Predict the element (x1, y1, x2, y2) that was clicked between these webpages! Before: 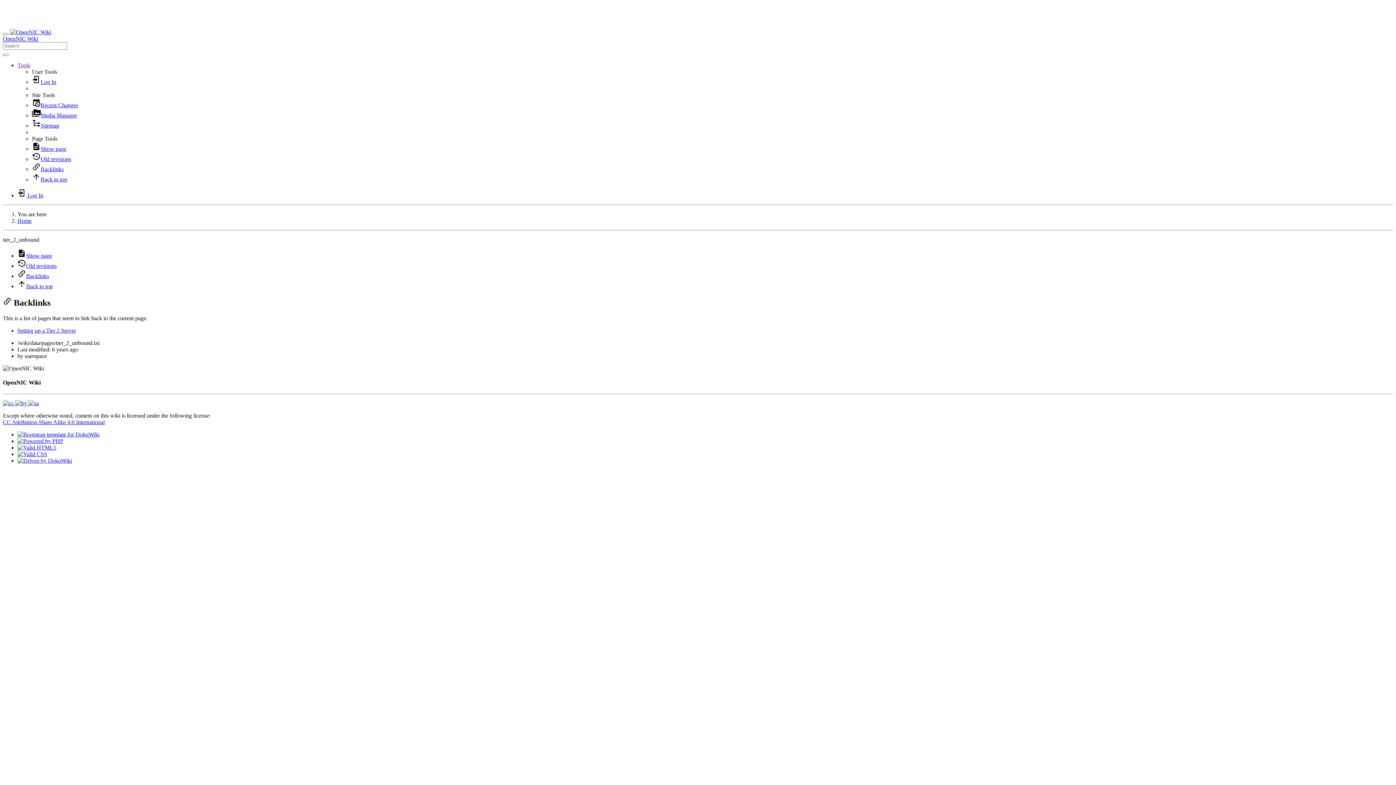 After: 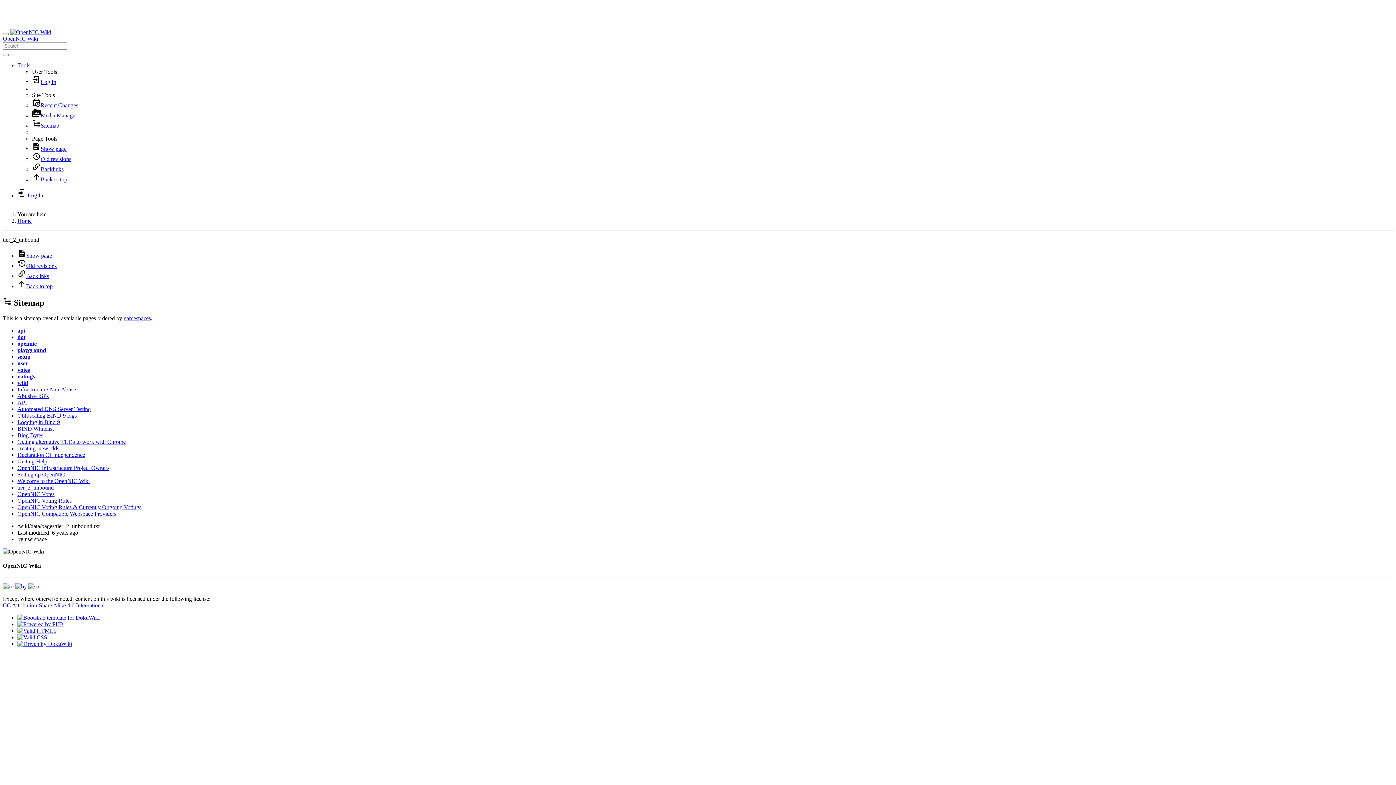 Action: bbox: (32, 122, 59, 128) label: Sitemap